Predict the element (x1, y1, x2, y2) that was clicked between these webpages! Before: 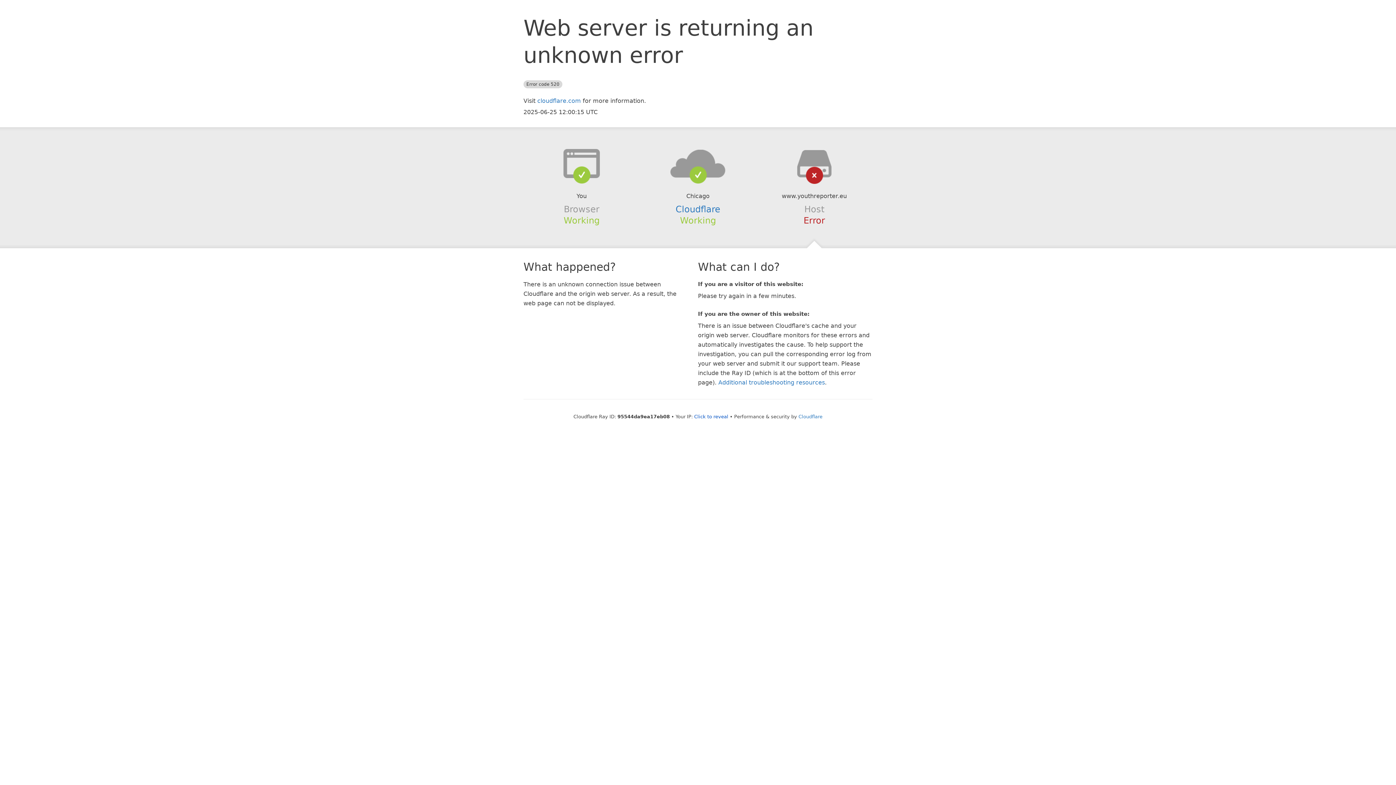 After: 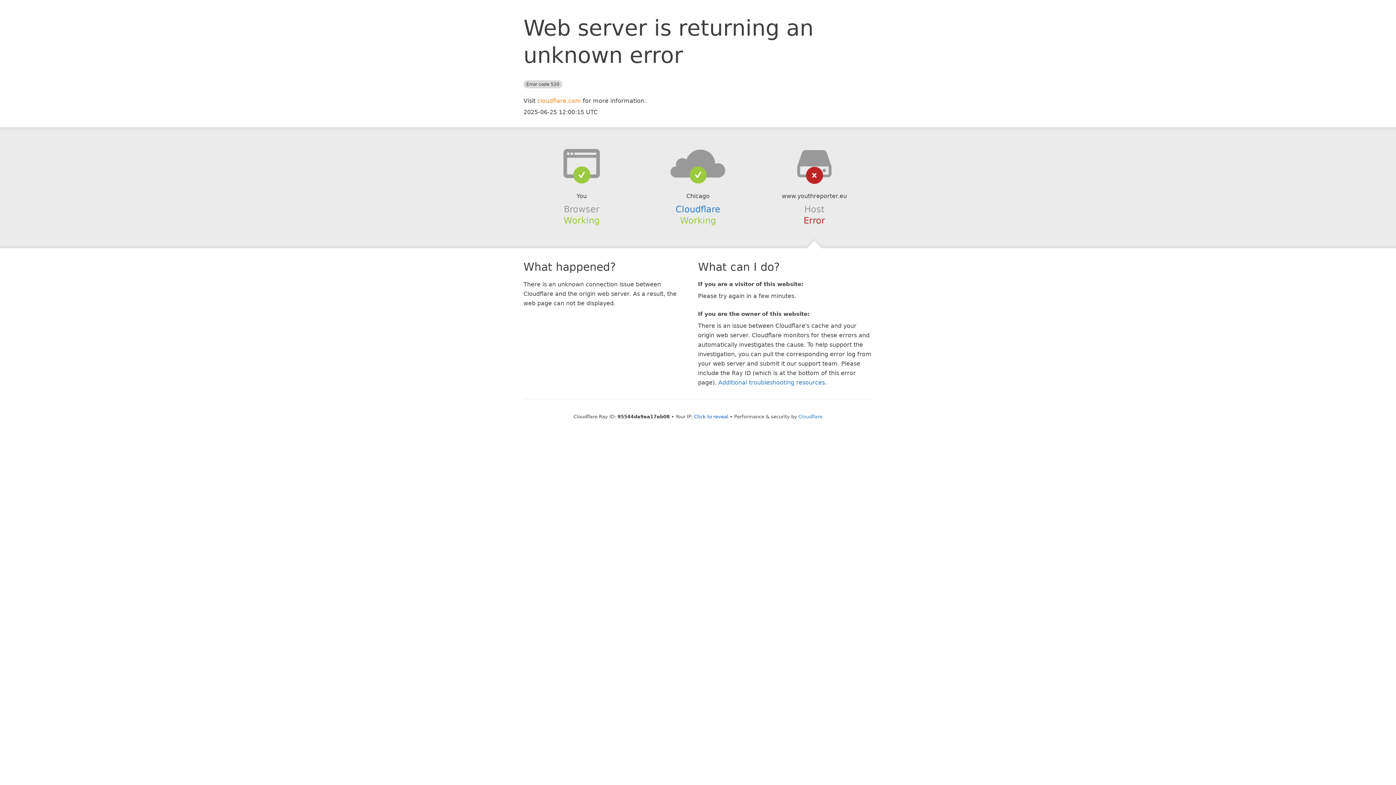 Action: bbox: (537, 97, 581, 104) label: cloudflare.com